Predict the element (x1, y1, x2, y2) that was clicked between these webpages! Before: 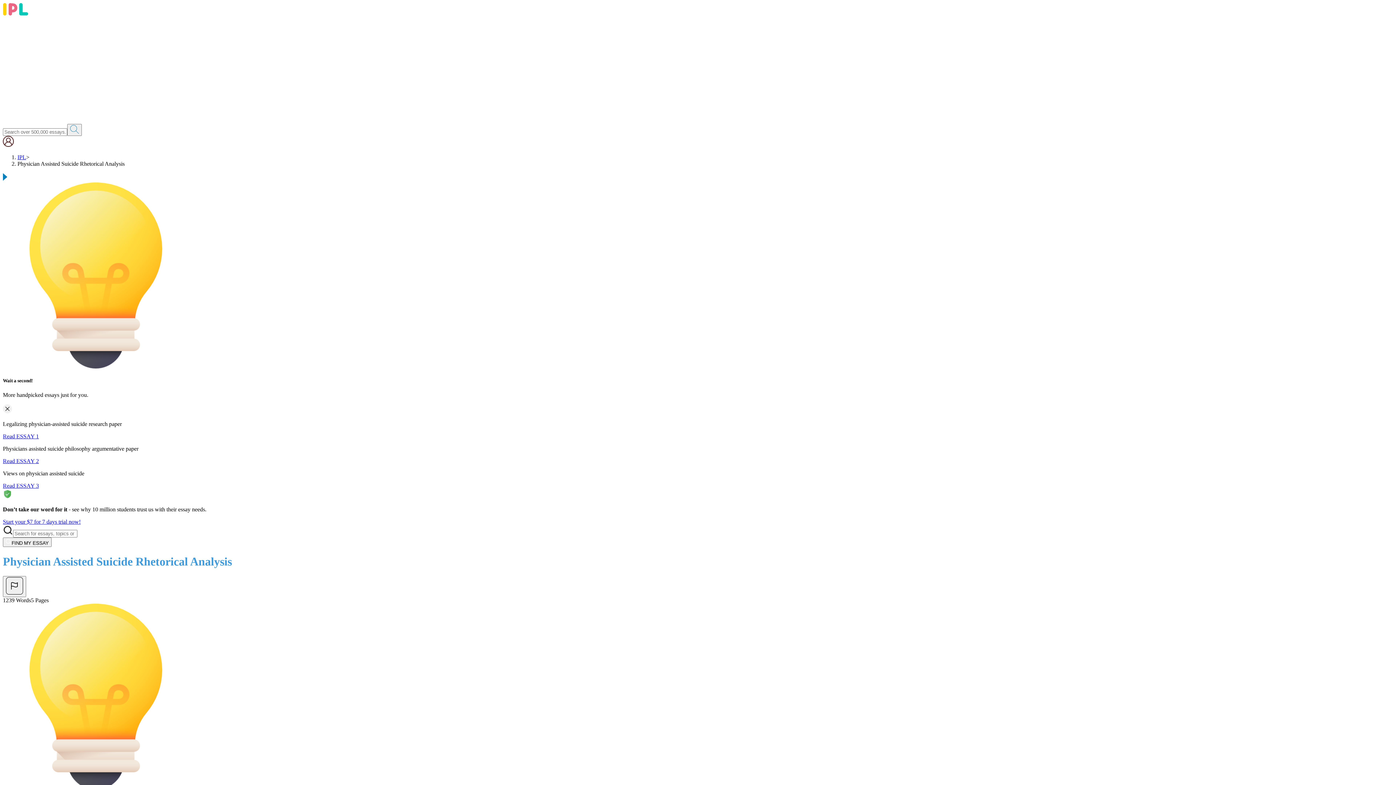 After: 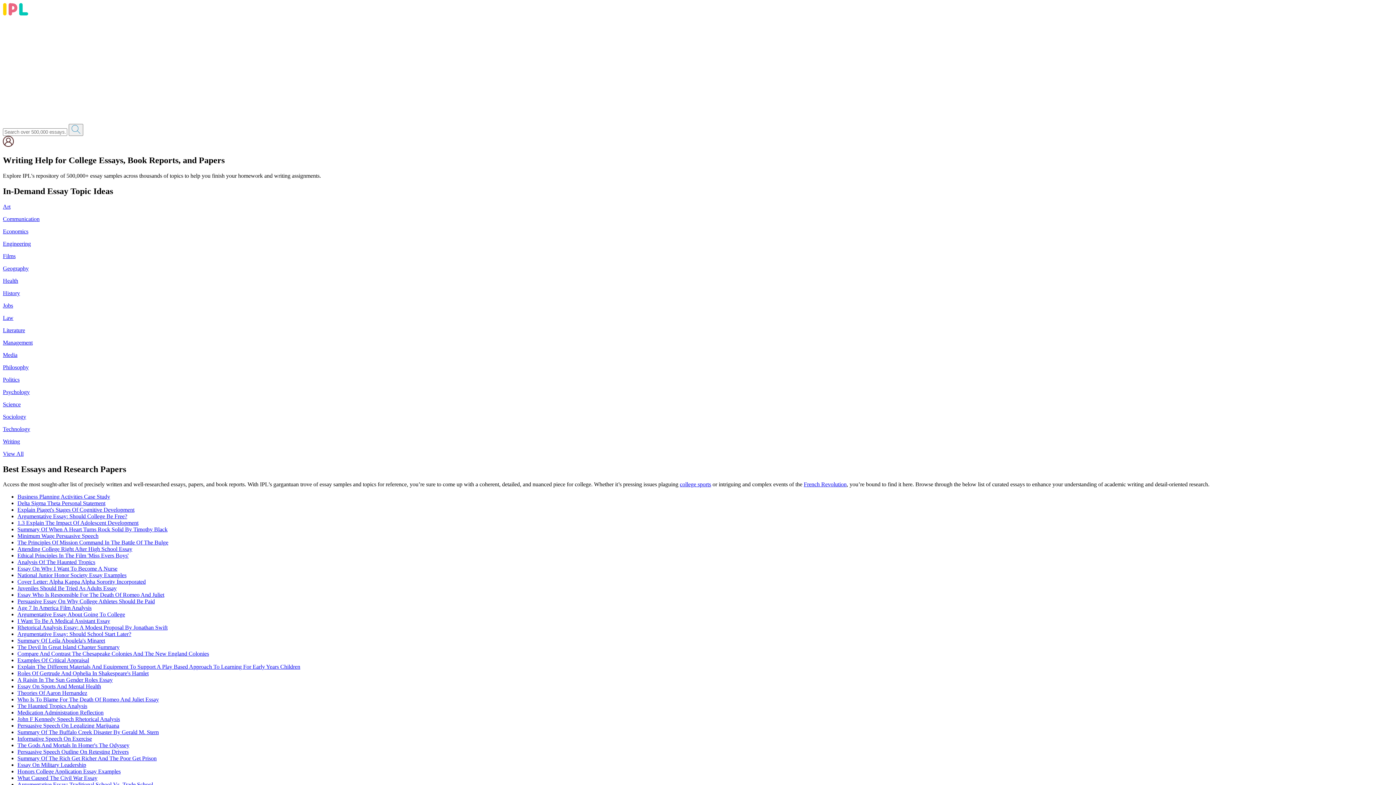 Action: label: IPL bbox: (17, 154, 26, 160)